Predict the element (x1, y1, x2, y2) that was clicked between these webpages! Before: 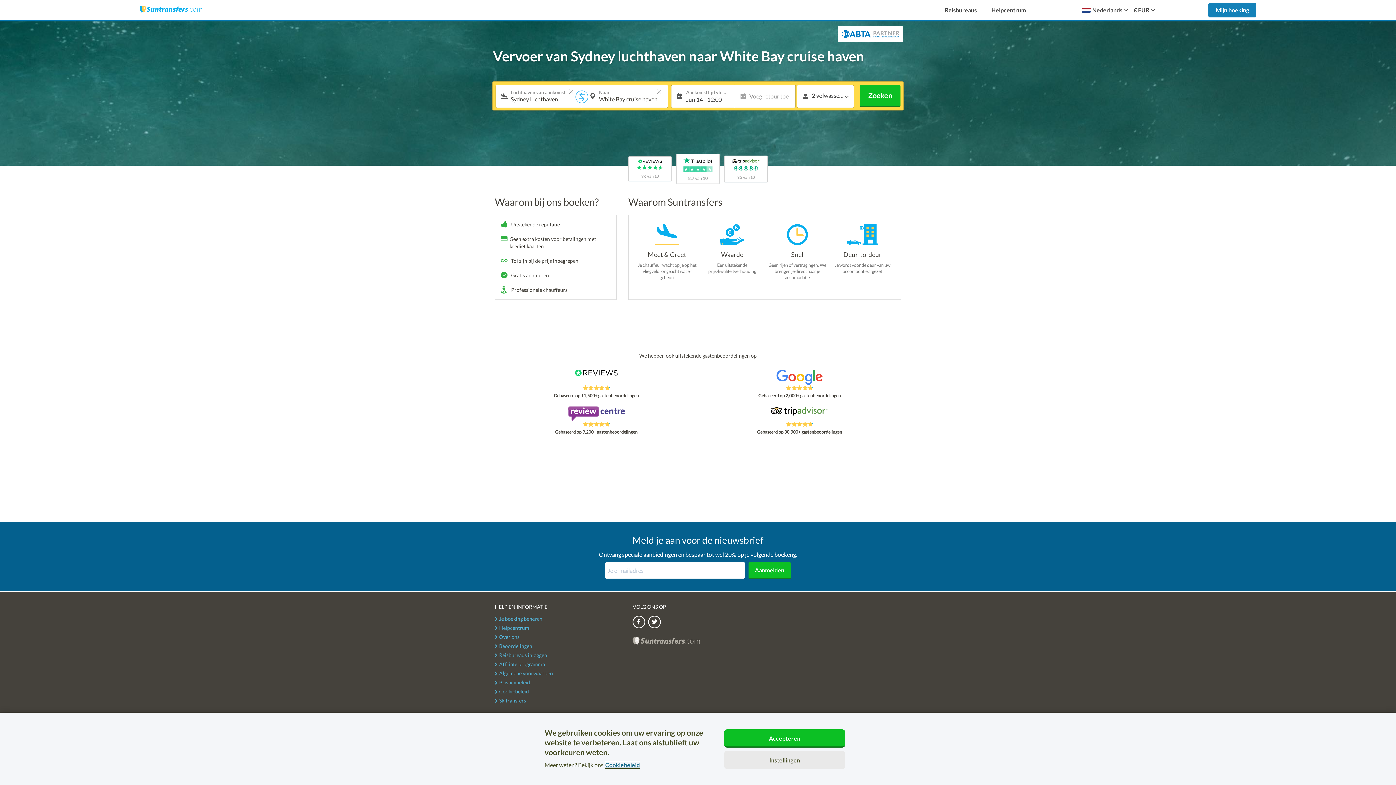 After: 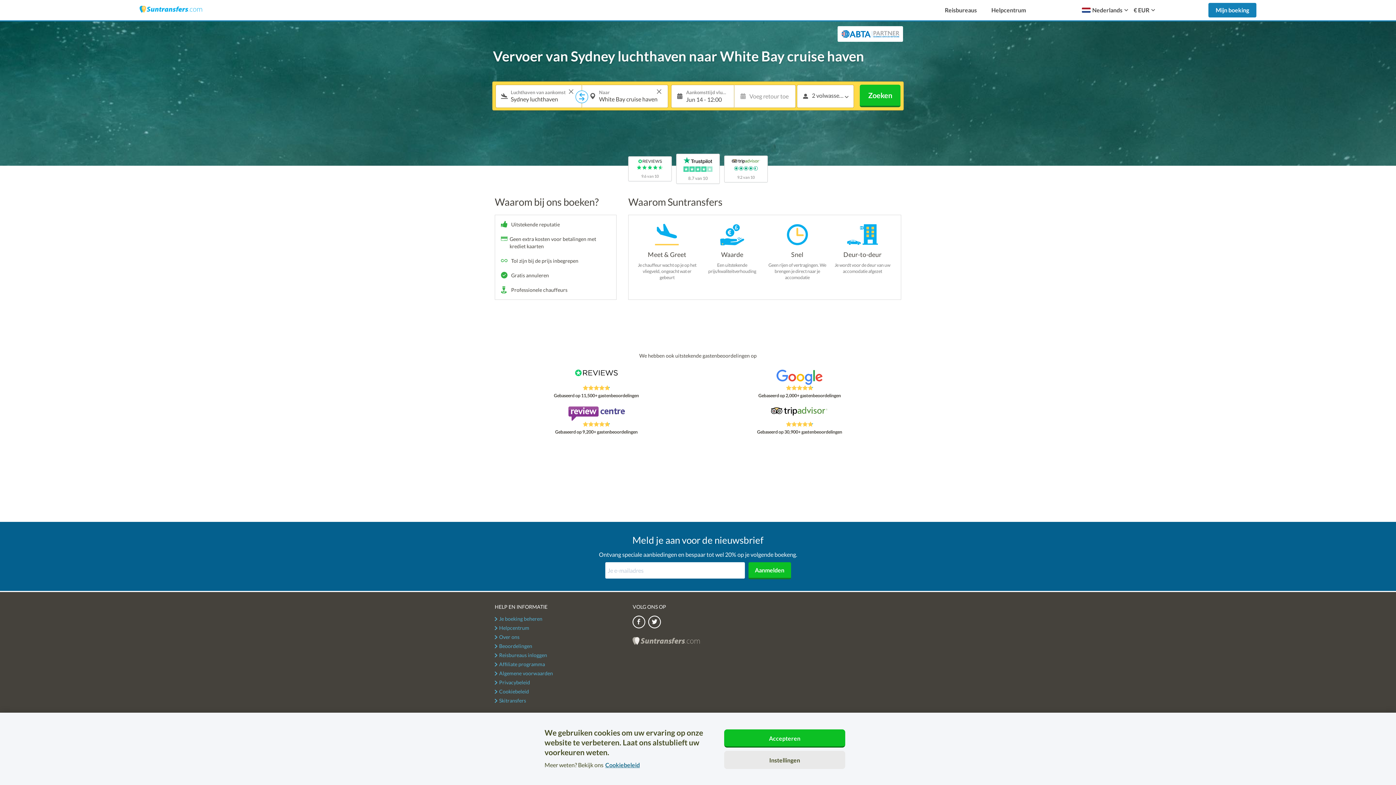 Action: bbox: (535, 406, 657, 421)